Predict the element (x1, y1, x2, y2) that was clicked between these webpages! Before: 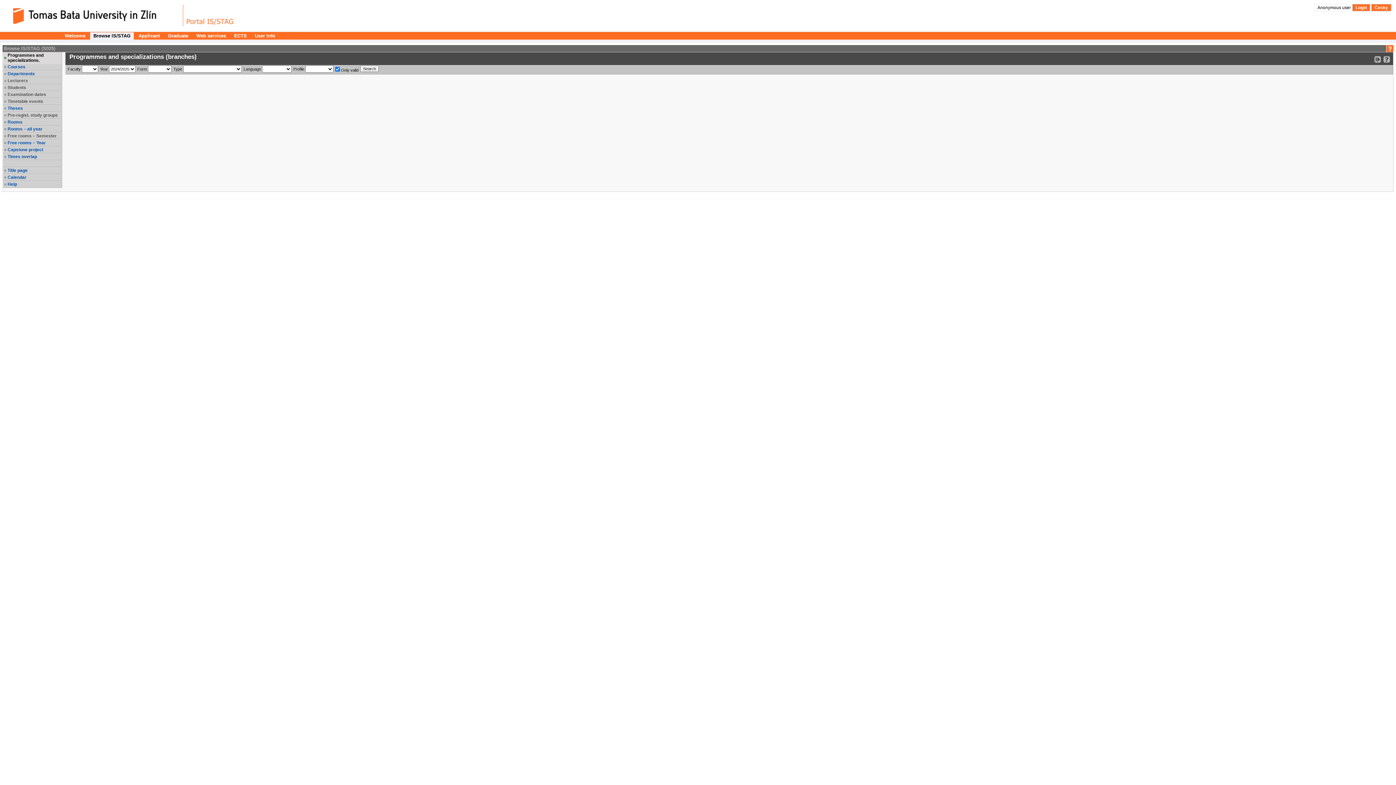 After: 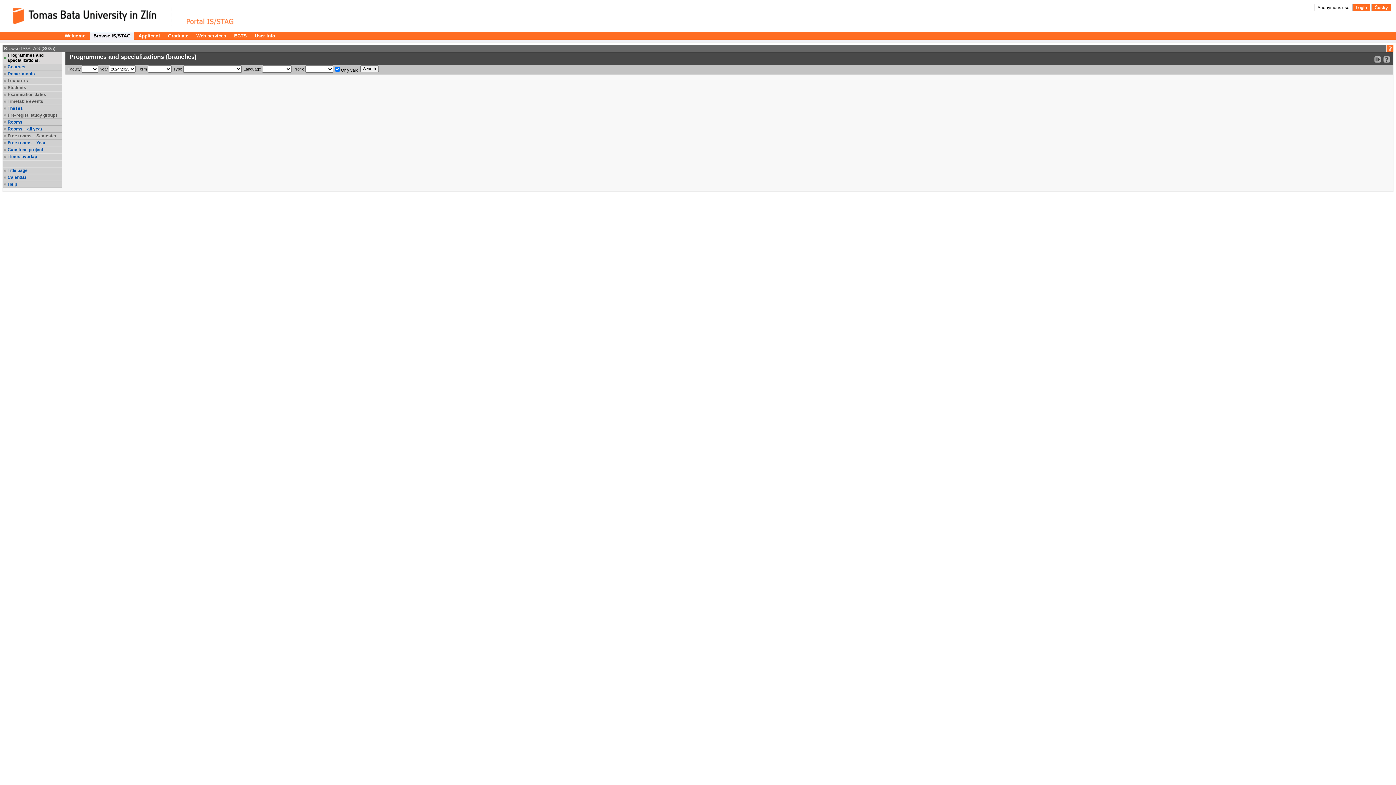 Action: label: Timetable events bbox: (7, 98, 61, 104)